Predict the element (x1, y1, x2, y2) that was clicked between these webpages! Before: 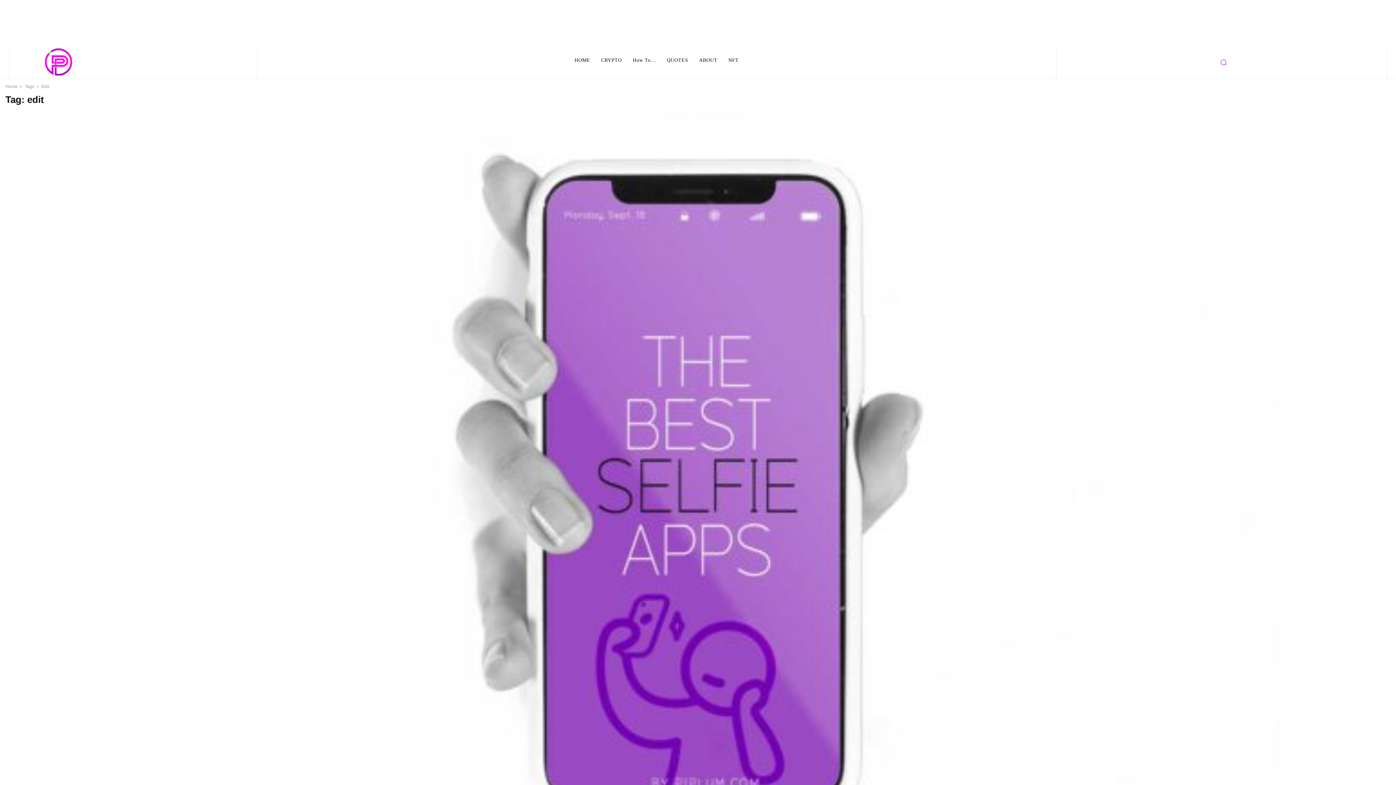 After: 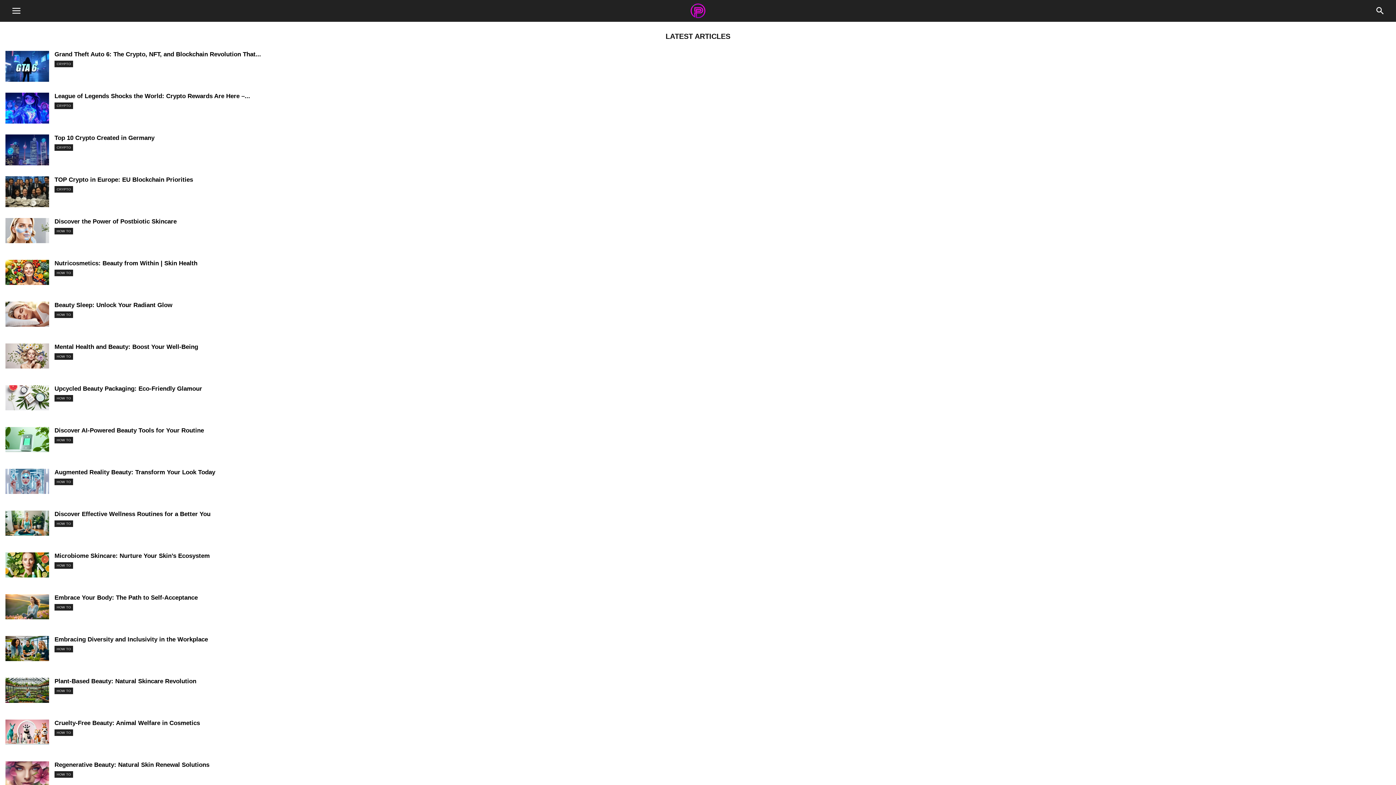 Action: label: HOME bbox: (571, 45, 593, 74)